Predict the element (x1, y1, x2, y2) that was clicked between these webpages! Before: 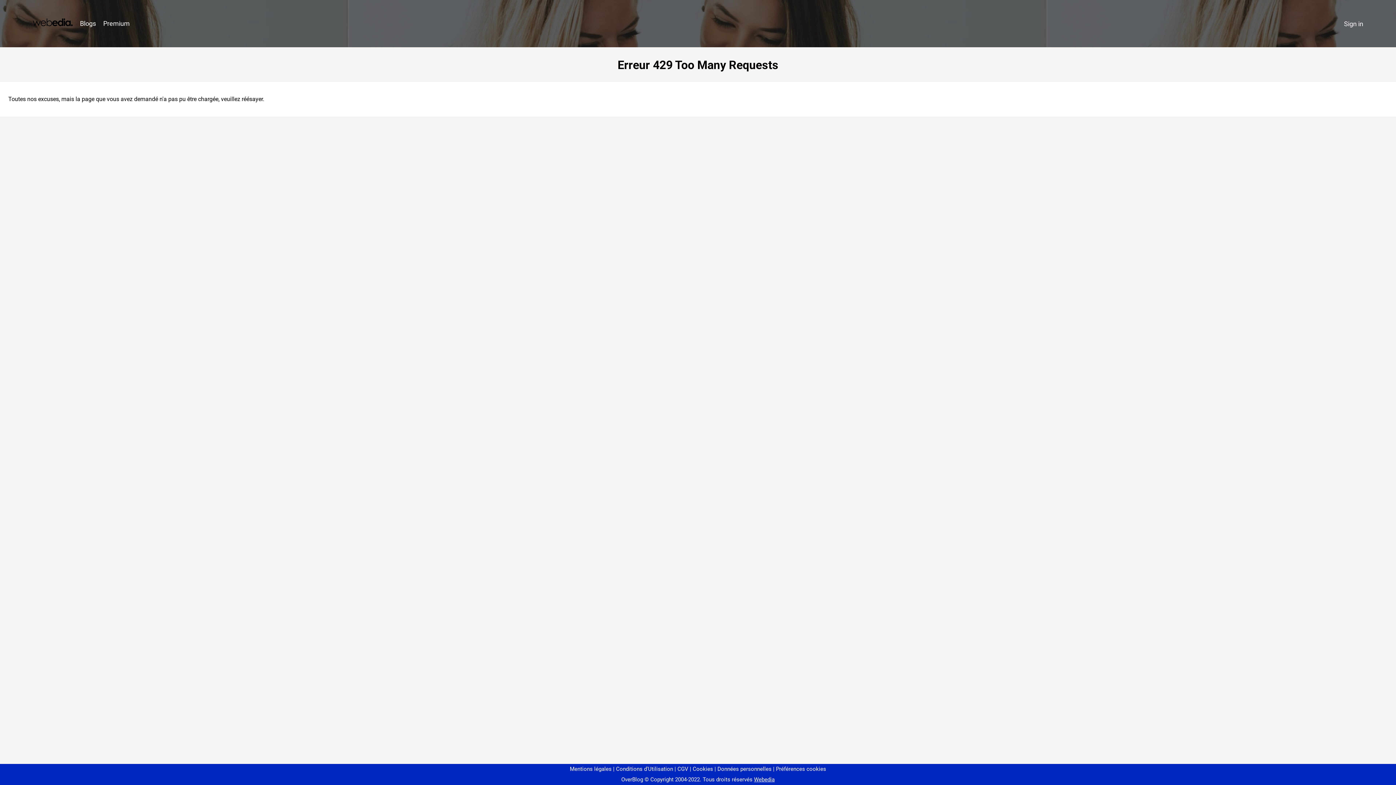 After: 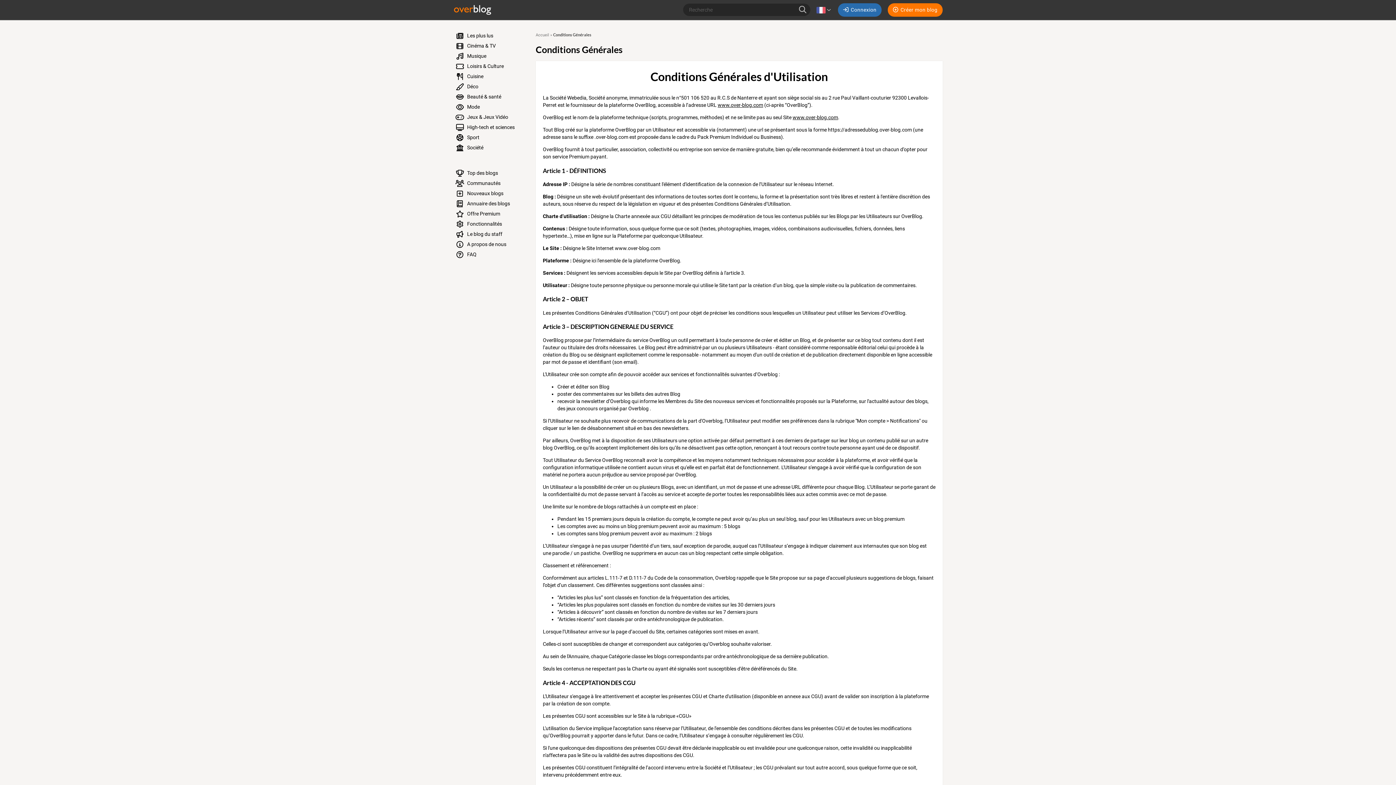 Action: label: Conditions d'Utilisation bbox: (613, 766, 673, 772)